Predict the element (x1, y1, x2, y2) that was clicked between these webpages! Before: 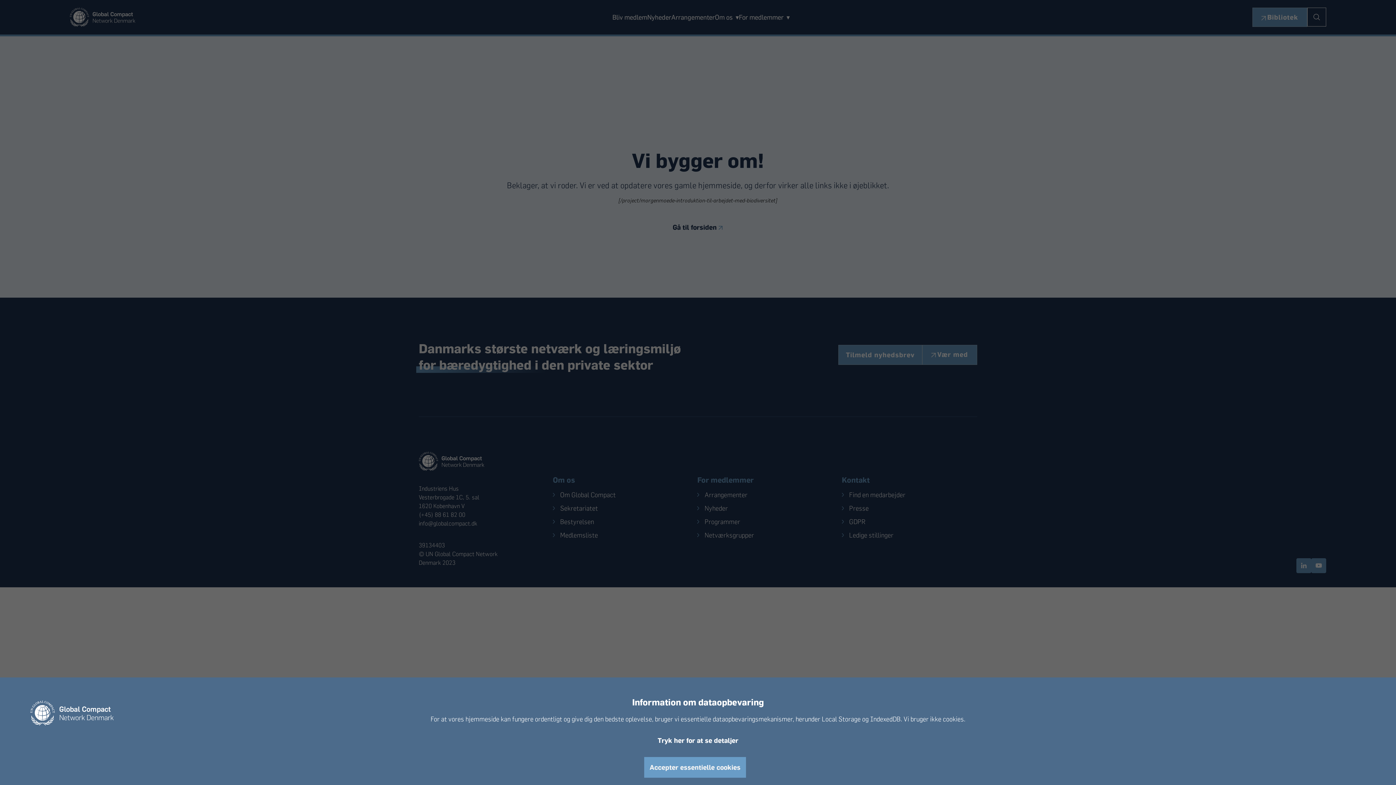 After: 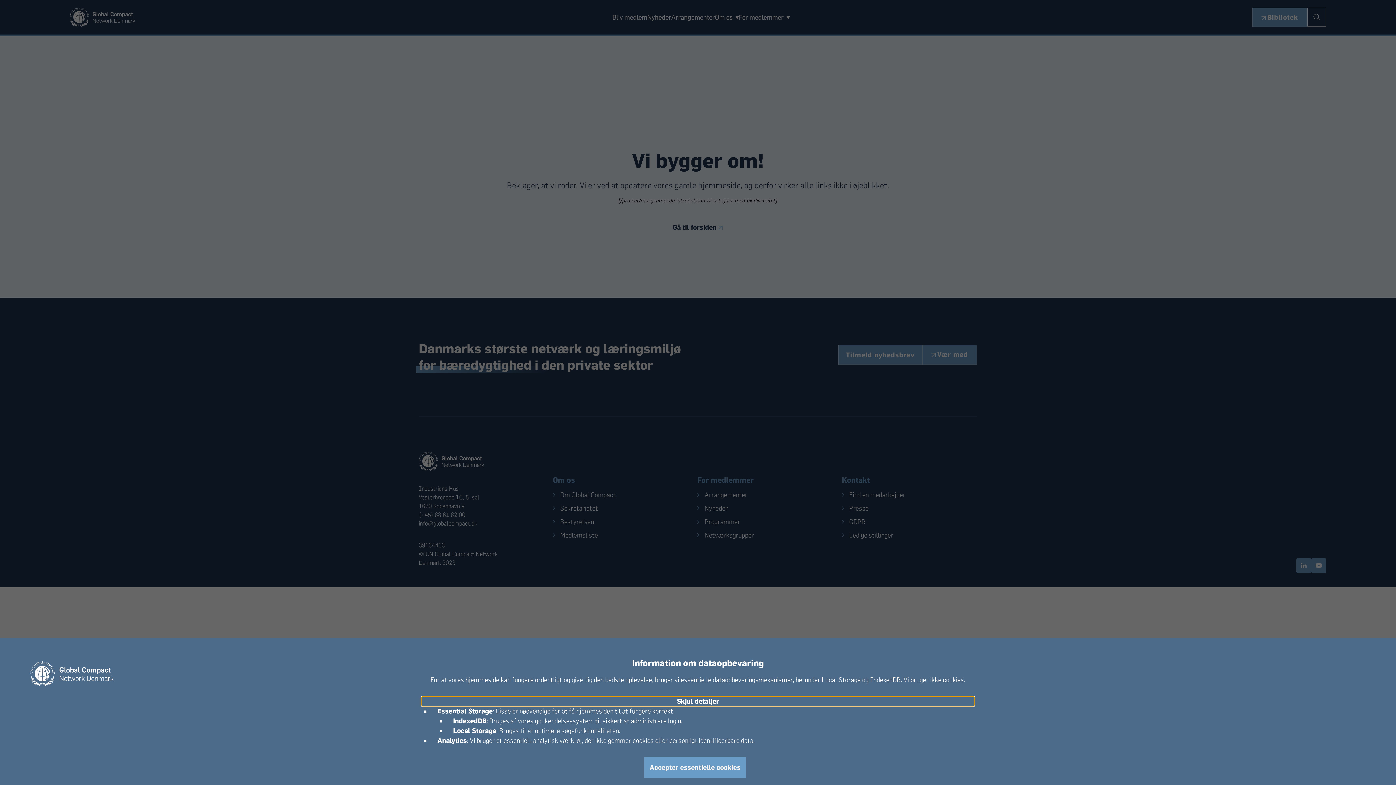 Action: bbox: (421, 736, 974, 745) label: Tryk her for at se detaljer